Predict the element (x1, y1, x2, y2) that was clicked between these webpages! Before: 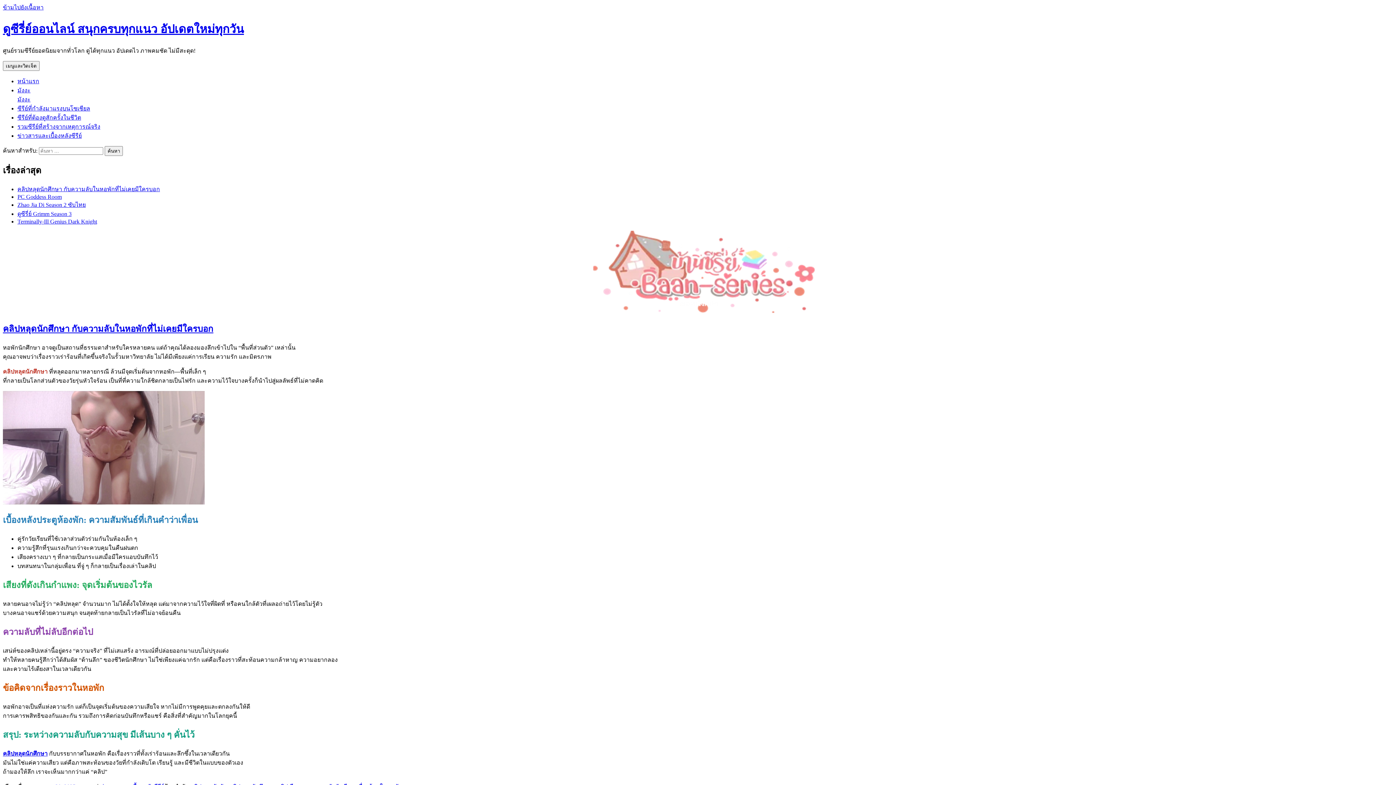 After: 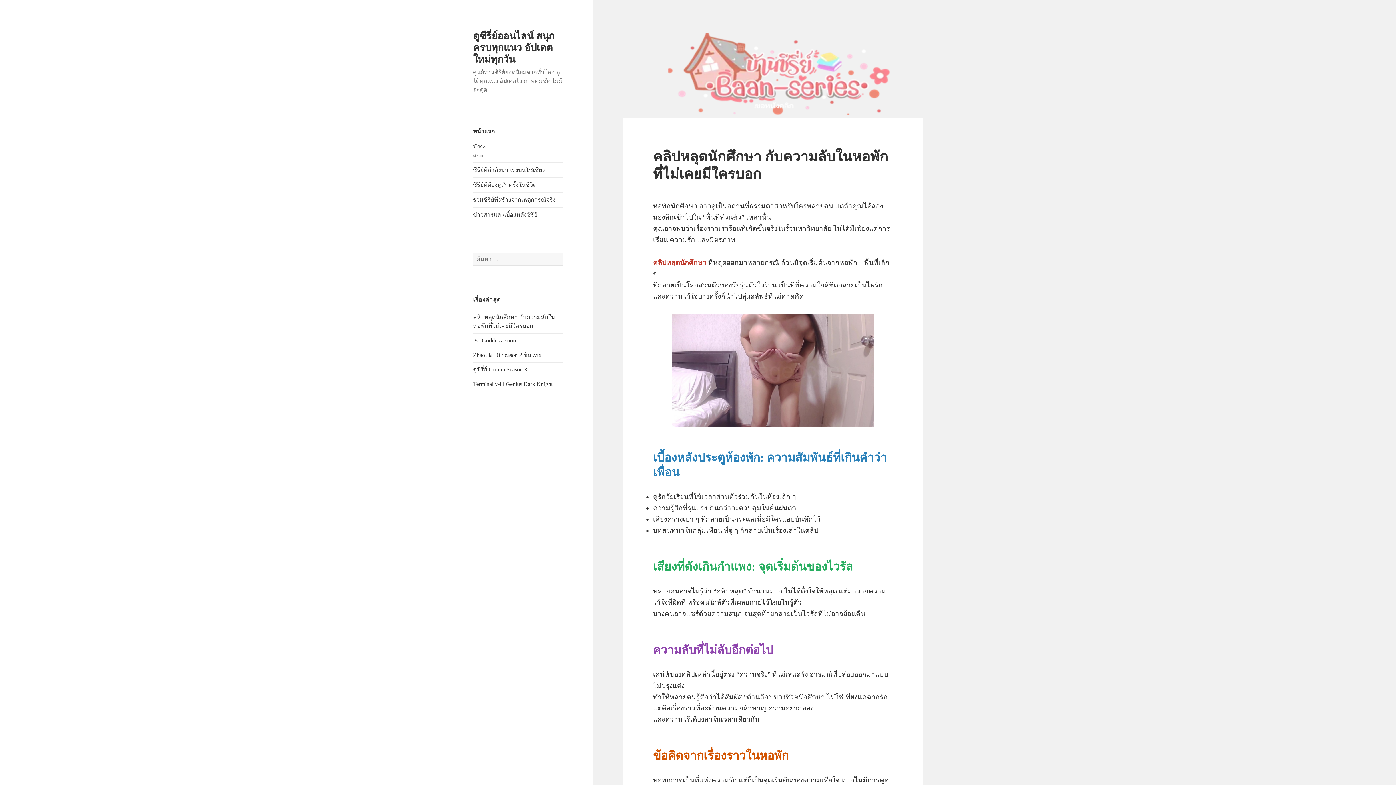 Action: bbox: (17, 78, 39, 84) label: หน้าแรก